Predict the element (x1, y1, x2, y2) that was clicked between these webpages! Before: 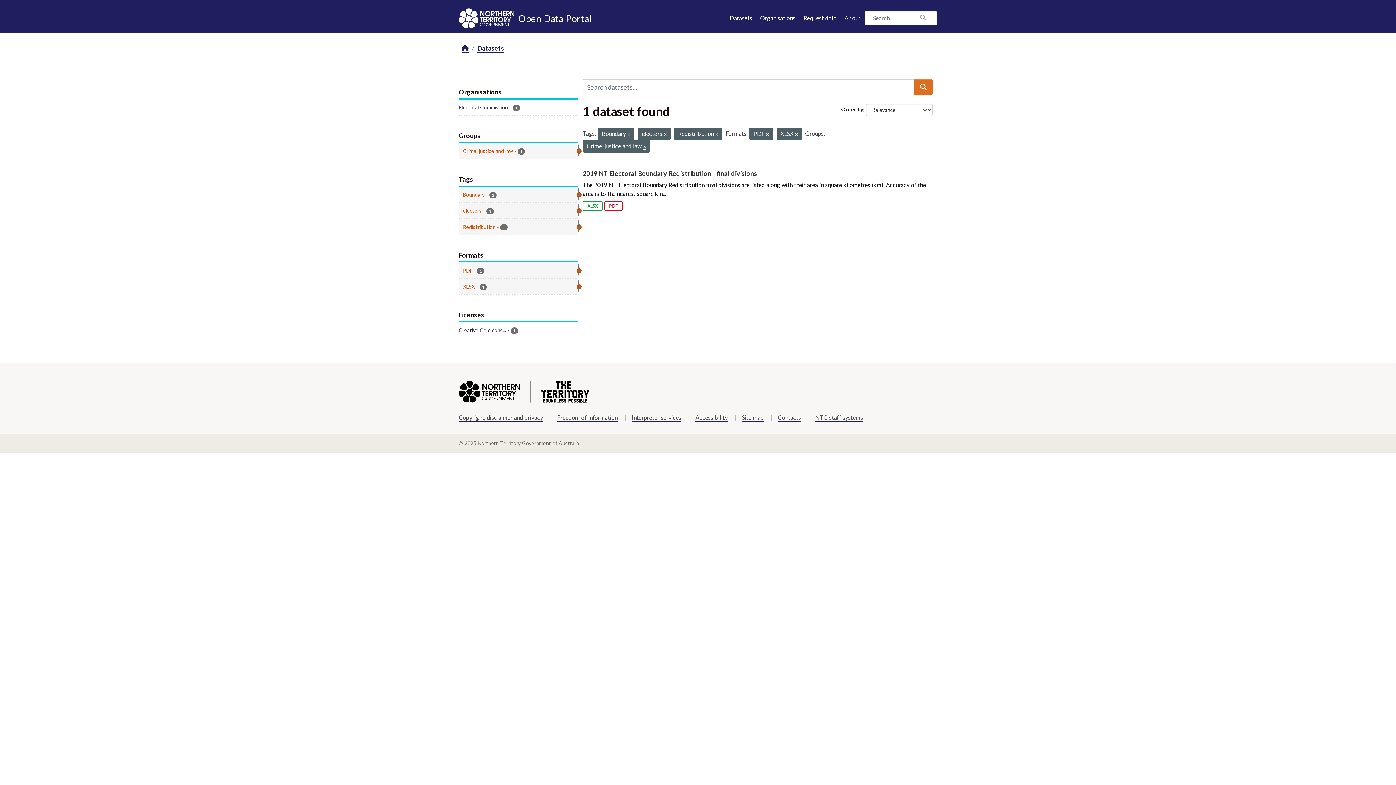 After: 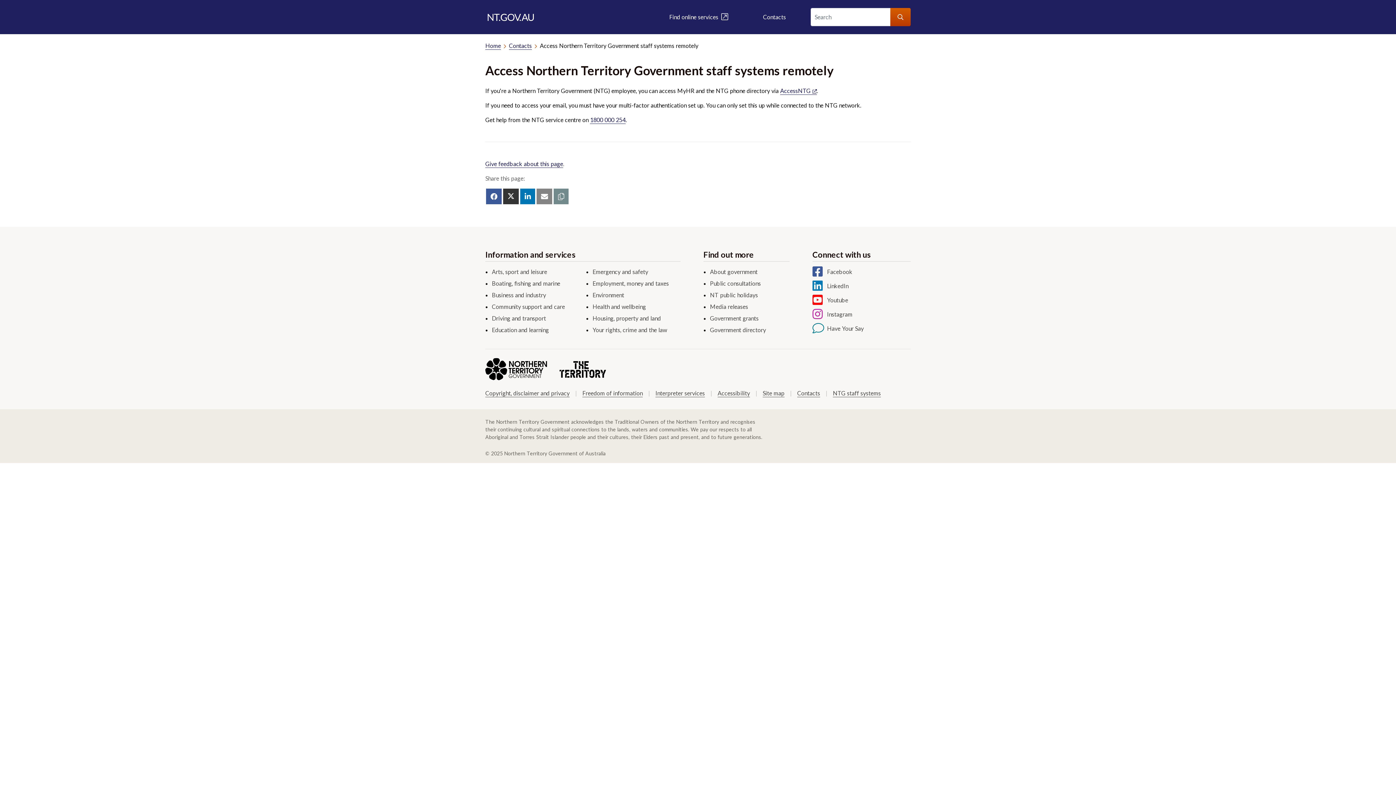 Action: bbox: (815, 414, 863, 421) label: NTG staff systems